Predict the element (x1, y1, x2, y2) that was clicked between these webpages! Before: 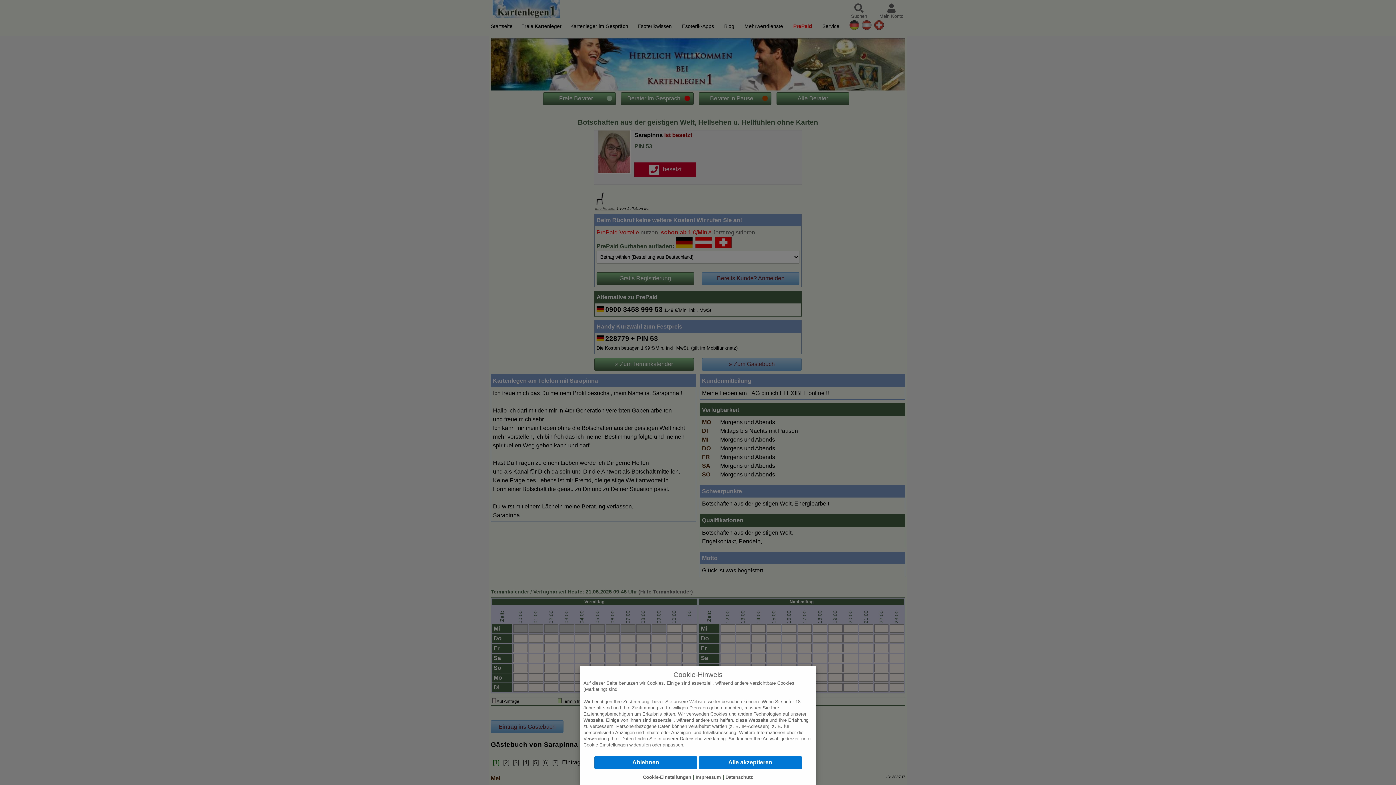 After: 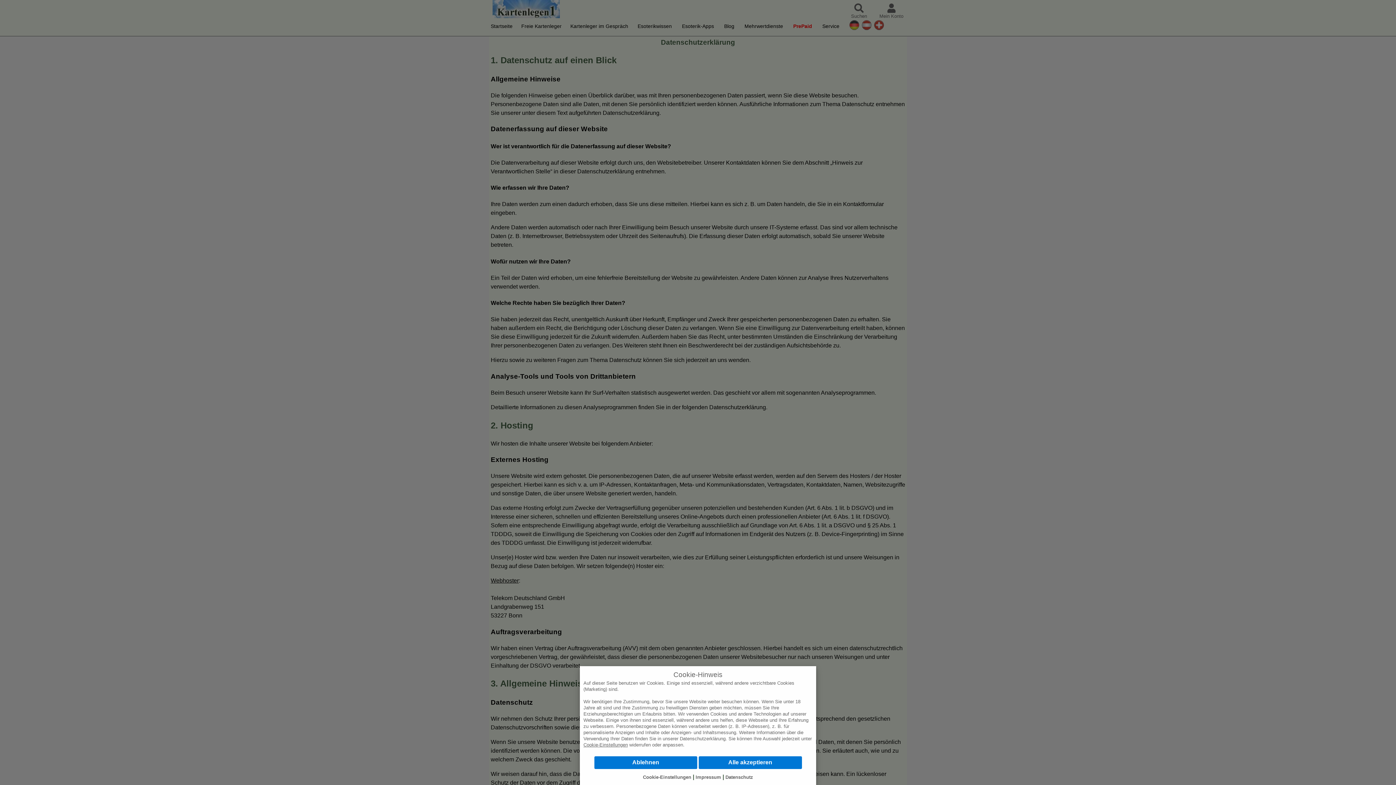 Action: bbox: (725, 774, 753, 780) label: Datenschutz